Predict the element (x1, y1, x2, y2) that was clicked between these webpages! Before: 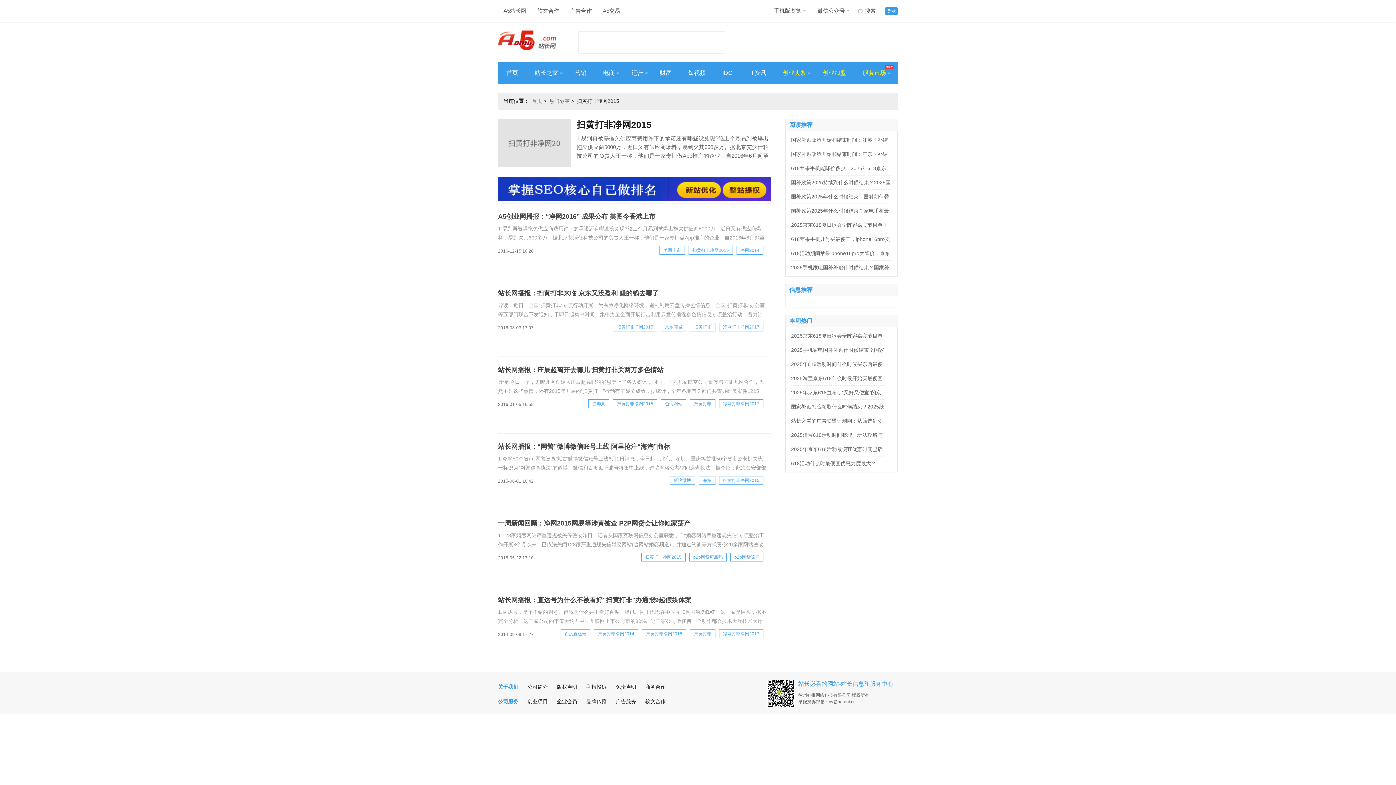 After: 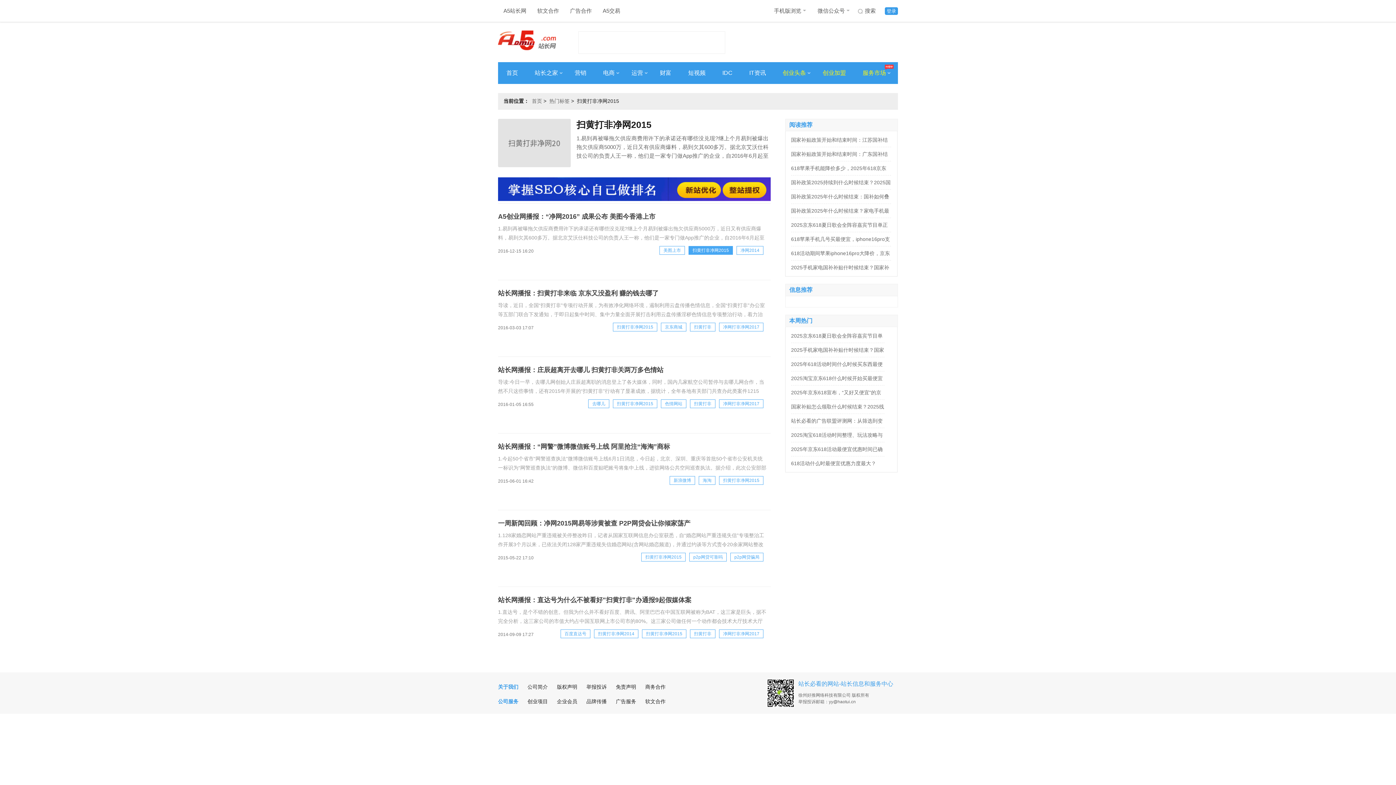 Action: bbox: (688, 246, 733, 254) label: 扫黄打非净网2015